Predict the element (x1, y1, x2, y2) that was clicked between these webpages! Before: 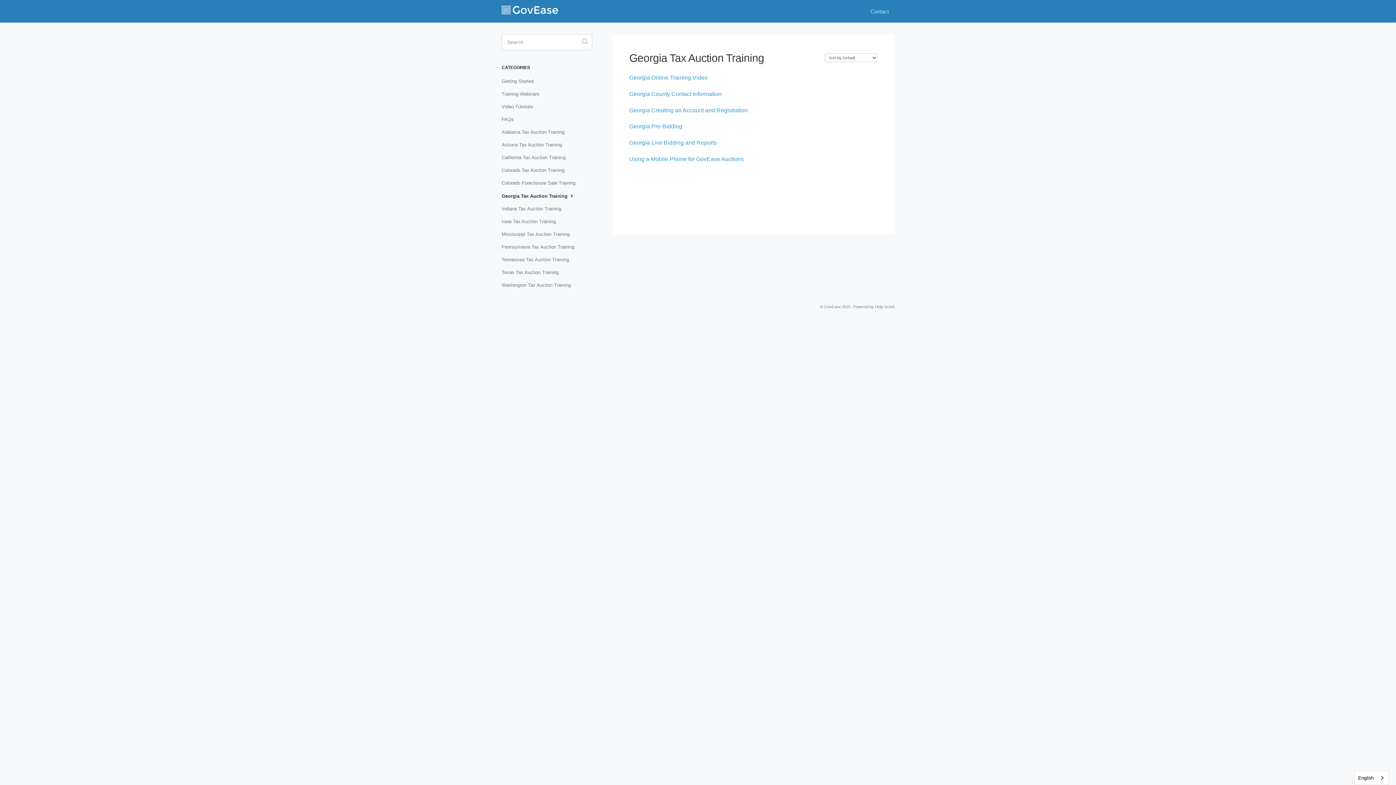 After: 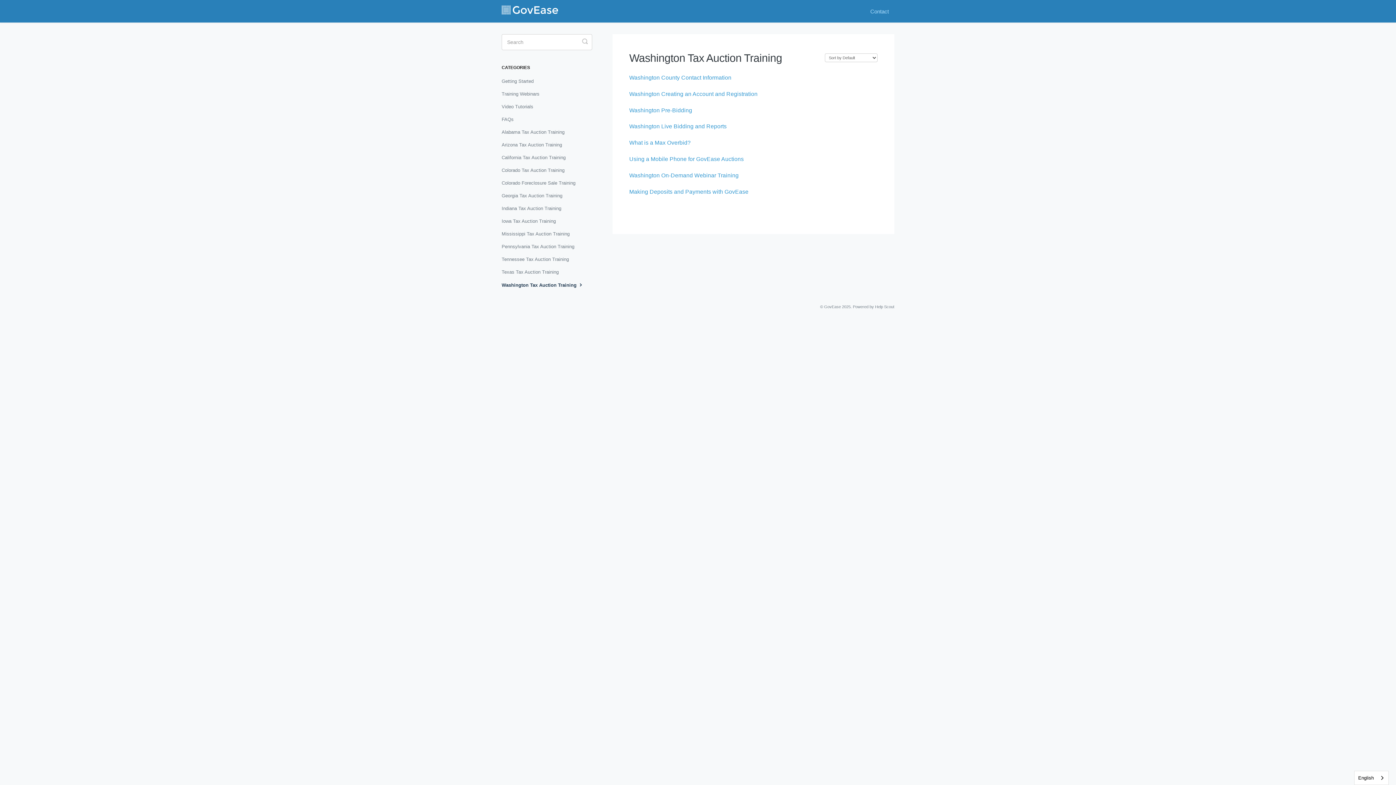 Action: bbox: (501, 279, 576, 291) label: Washington Tax Auction Training